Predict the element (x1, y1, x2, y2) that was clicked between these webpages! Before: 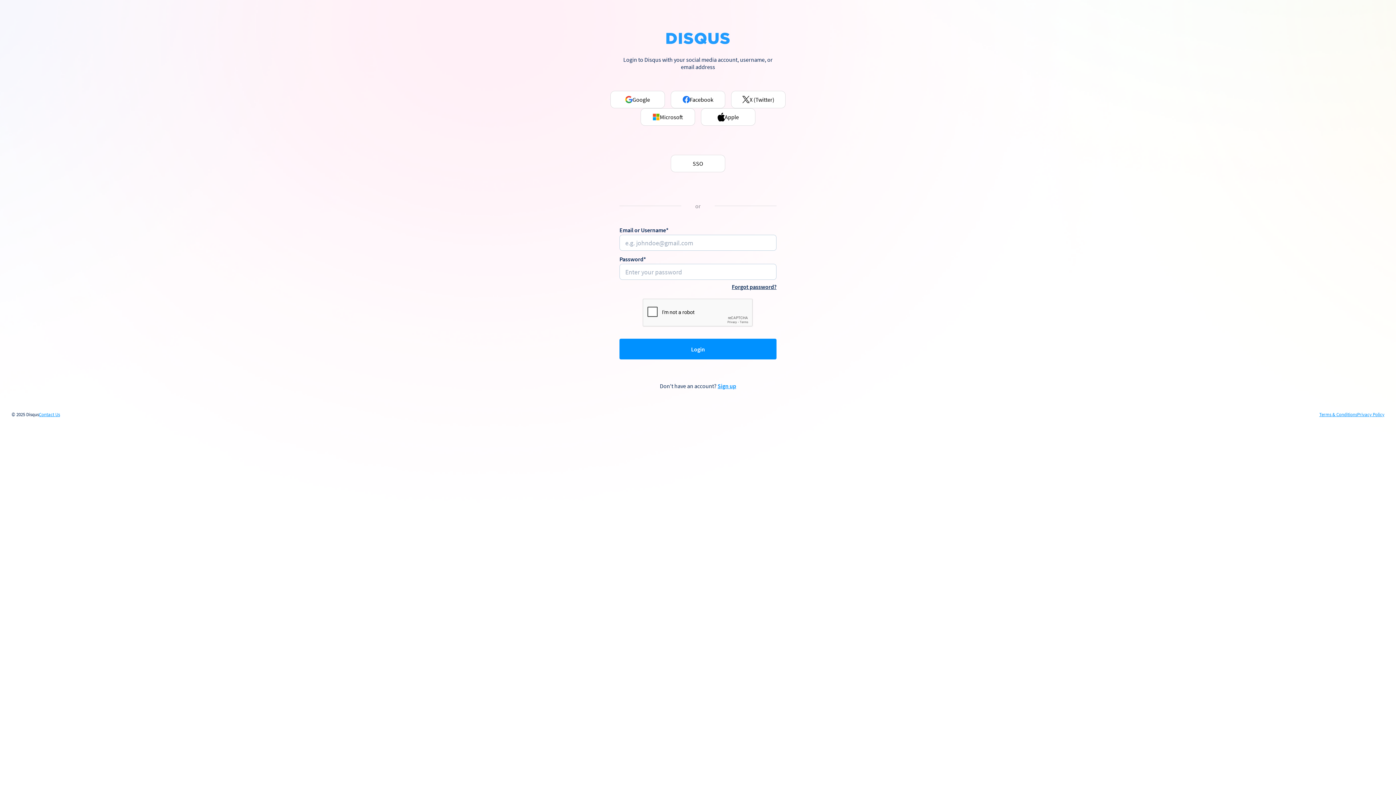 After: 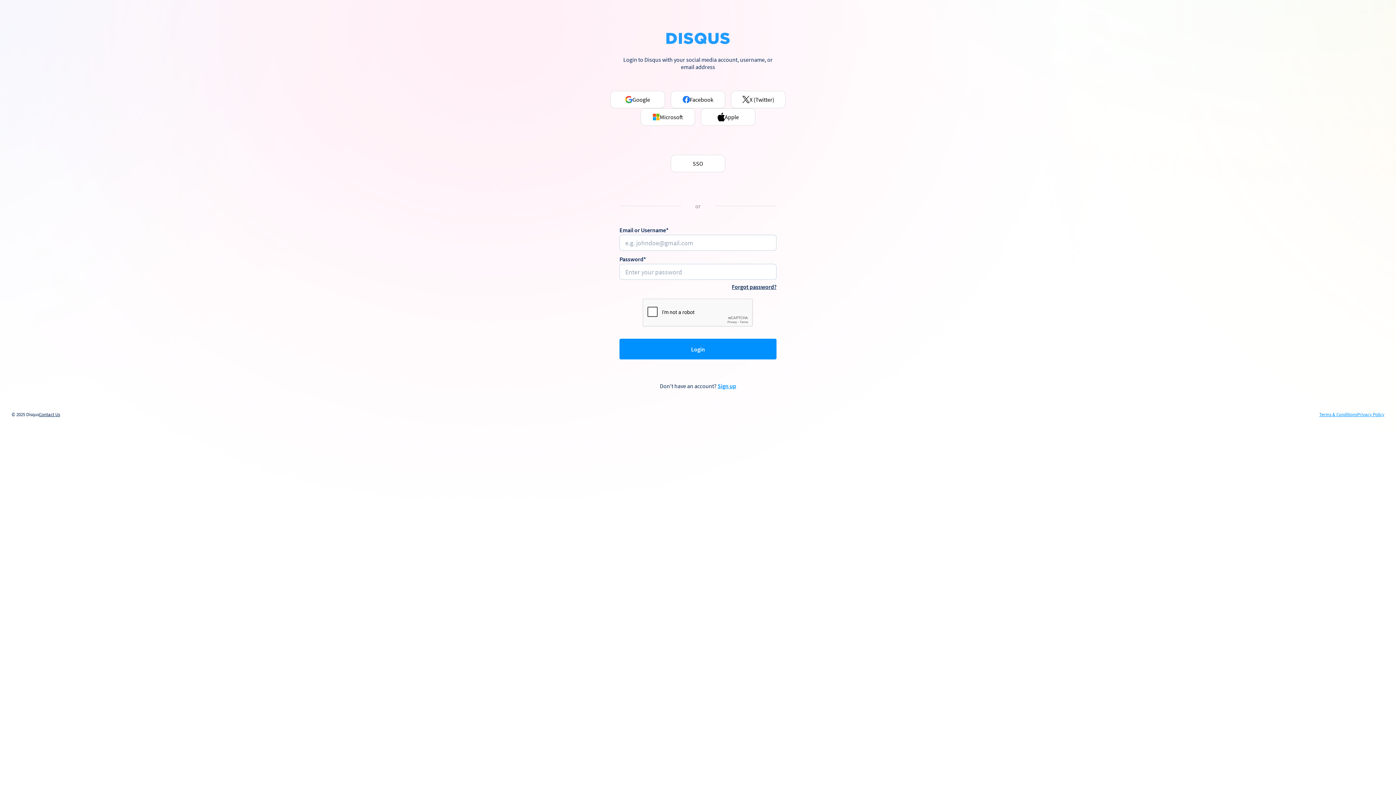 Action: bbox: (38, 412, 60, 417) label: Contact Us